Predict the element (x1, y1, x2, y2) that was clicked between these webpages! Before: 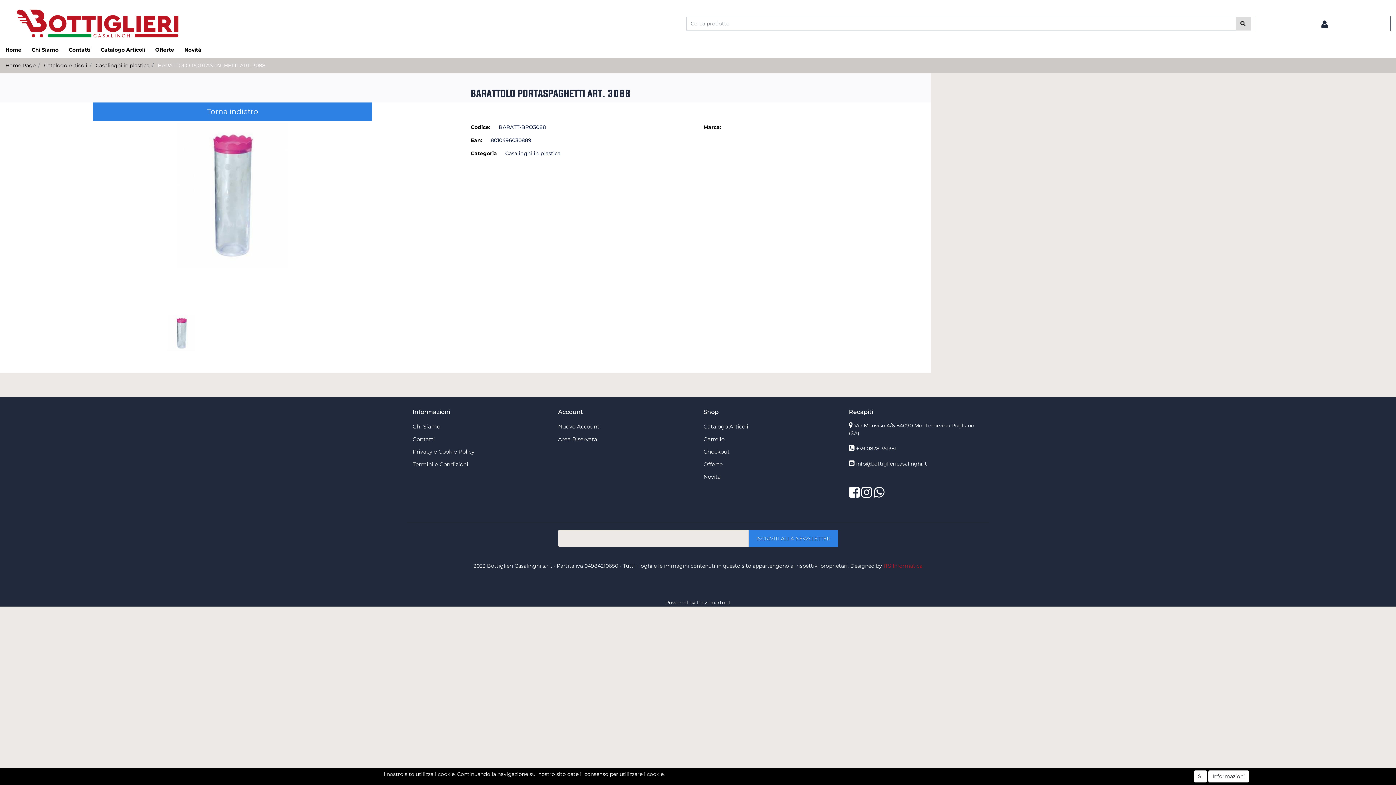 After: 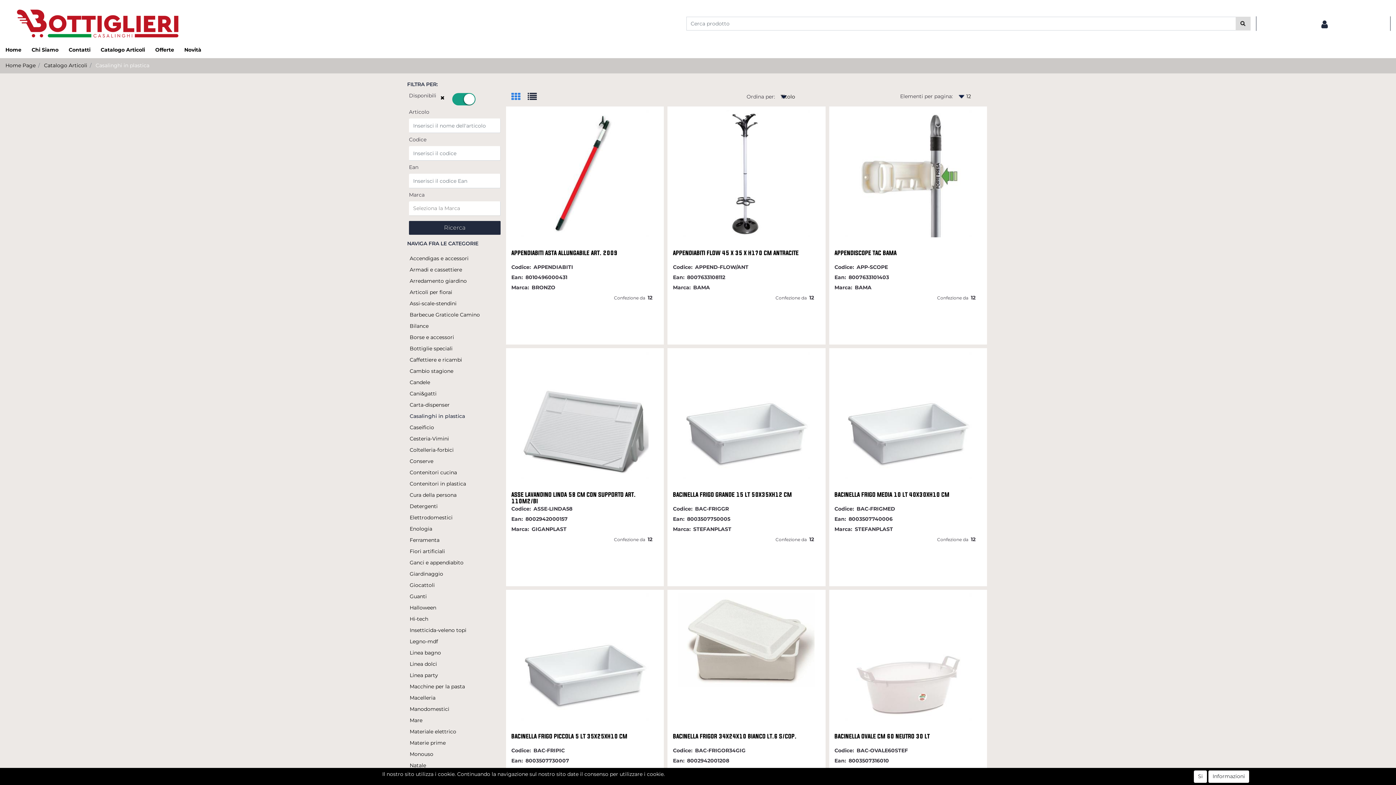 Action: bbox: (95, 62, 149, 68) label: Casalinghi in plastica